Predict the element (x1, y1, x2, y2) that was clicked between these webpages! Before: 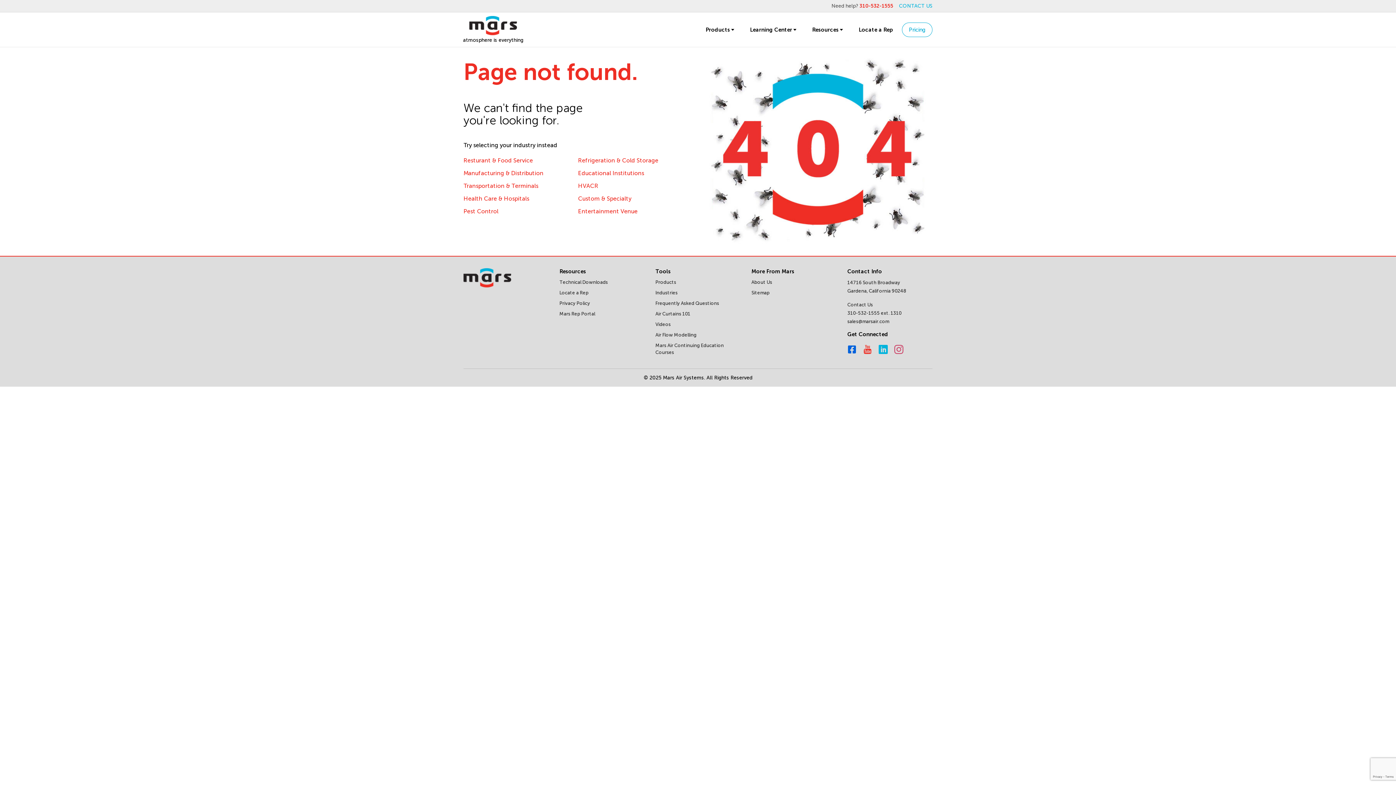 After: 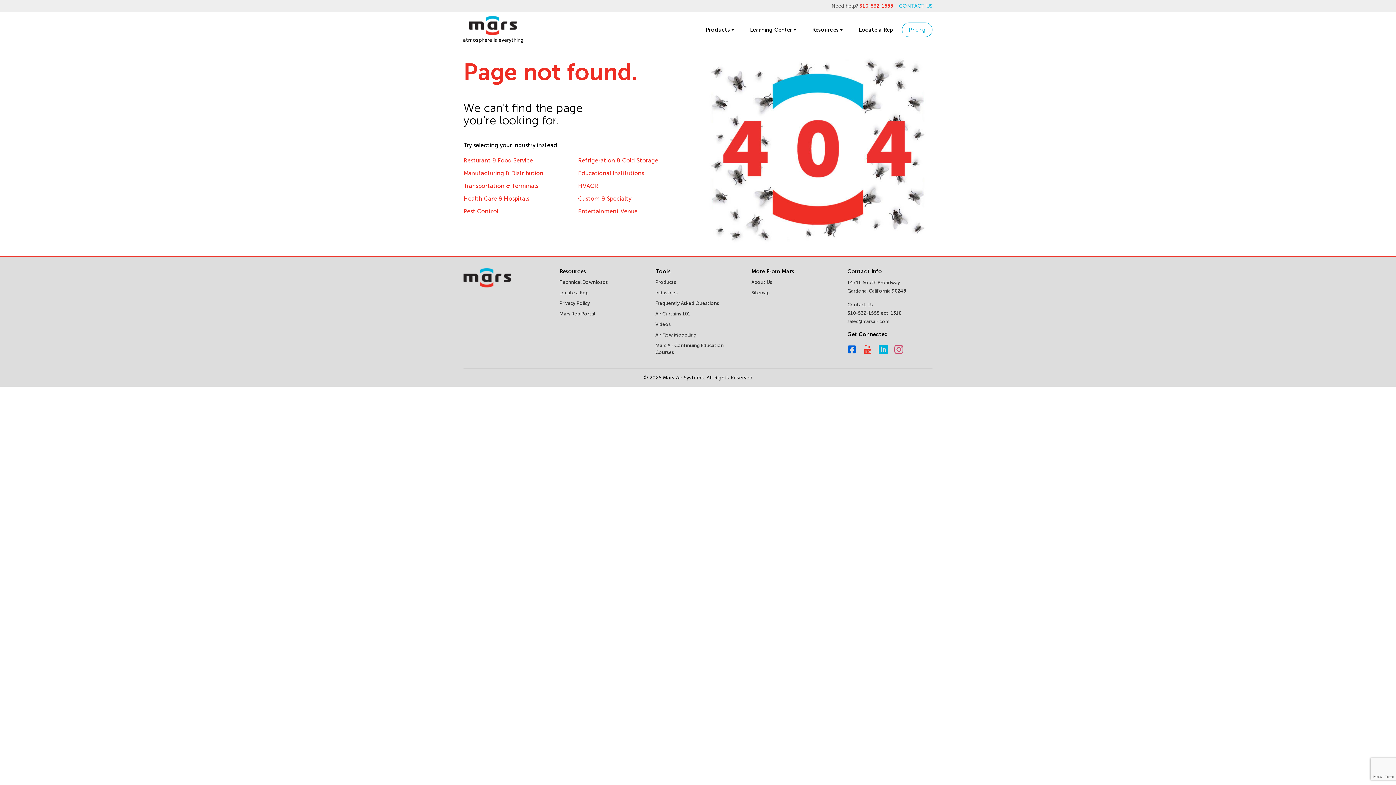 Action: bbox: (847, 345, 856, 356)